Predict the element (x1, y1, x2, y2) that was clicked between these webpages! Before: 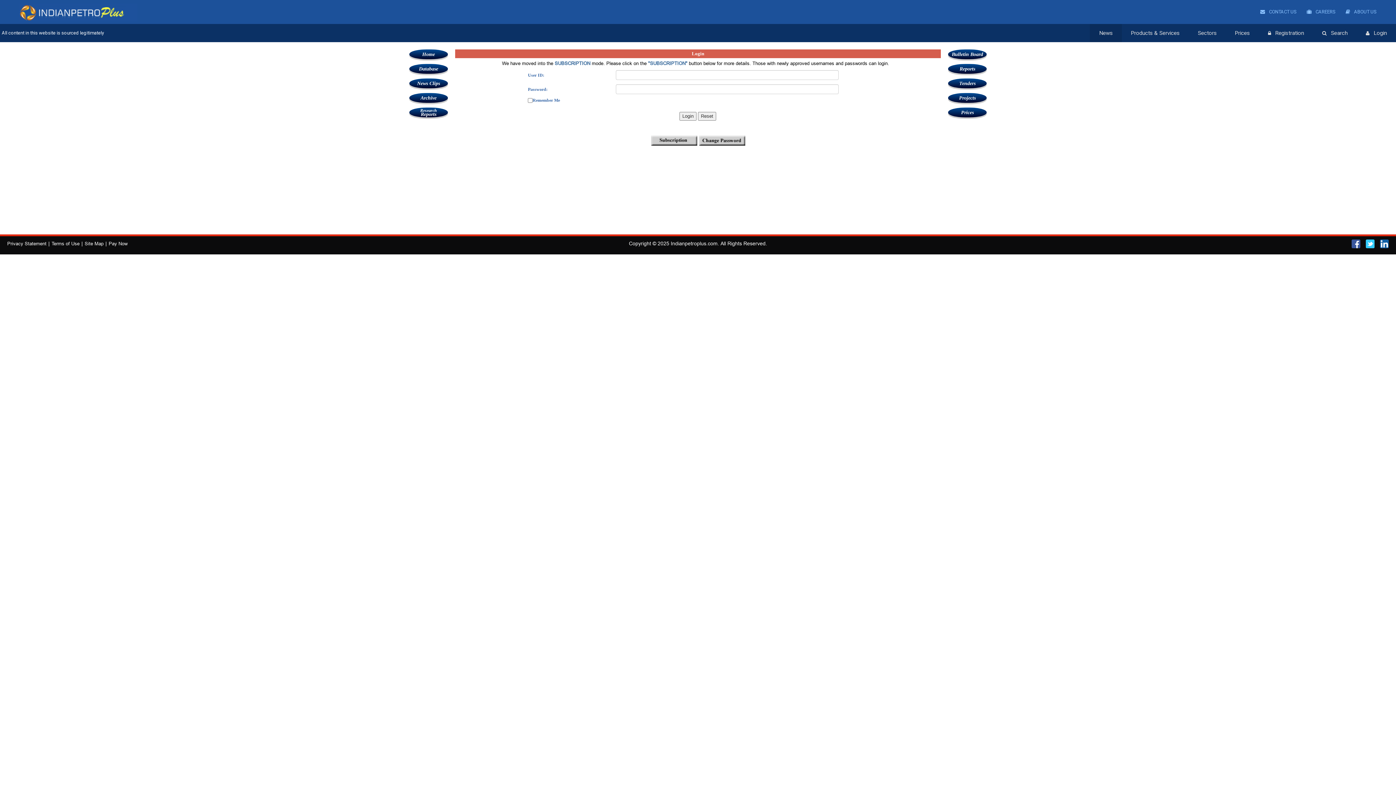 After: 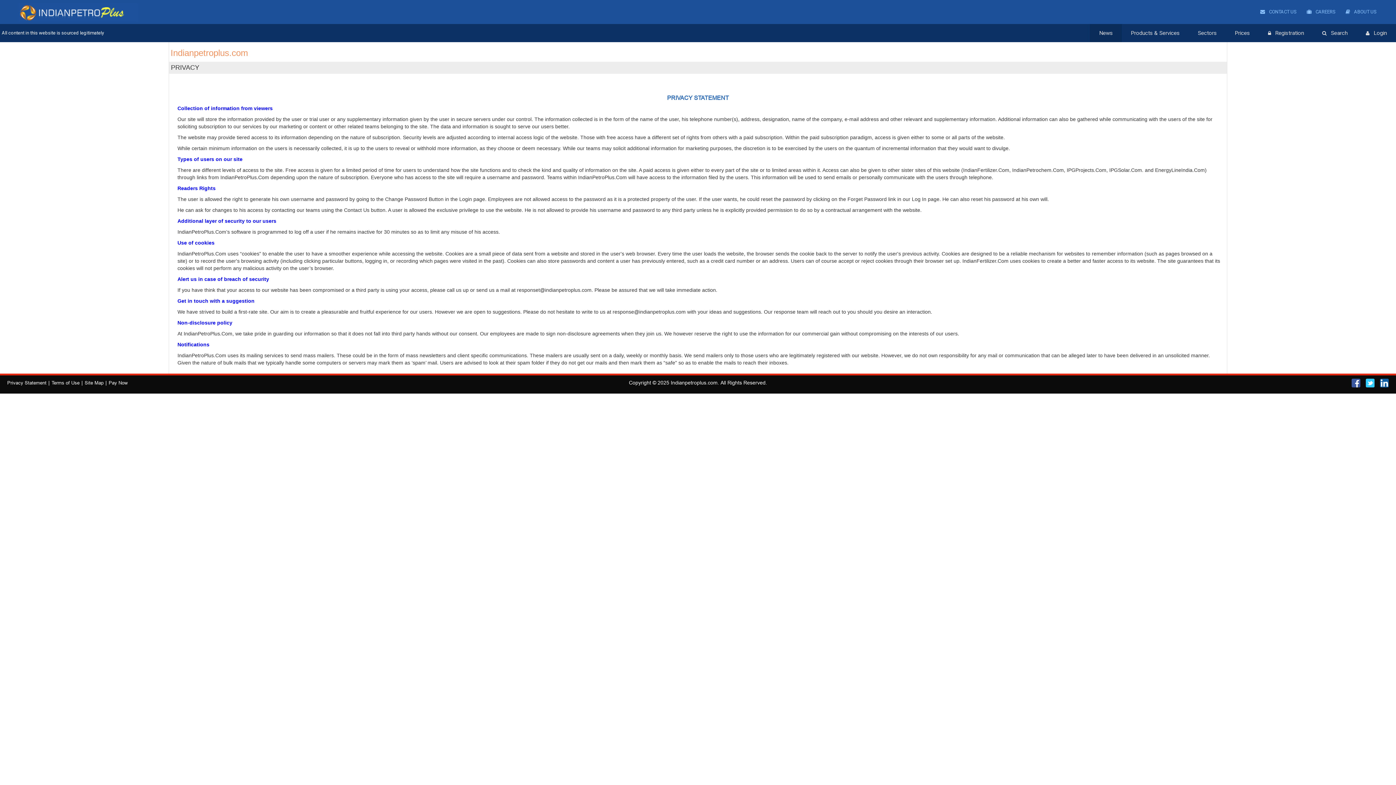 Action: label: Privacy Statement bbox: (7, 240, 46, 246)